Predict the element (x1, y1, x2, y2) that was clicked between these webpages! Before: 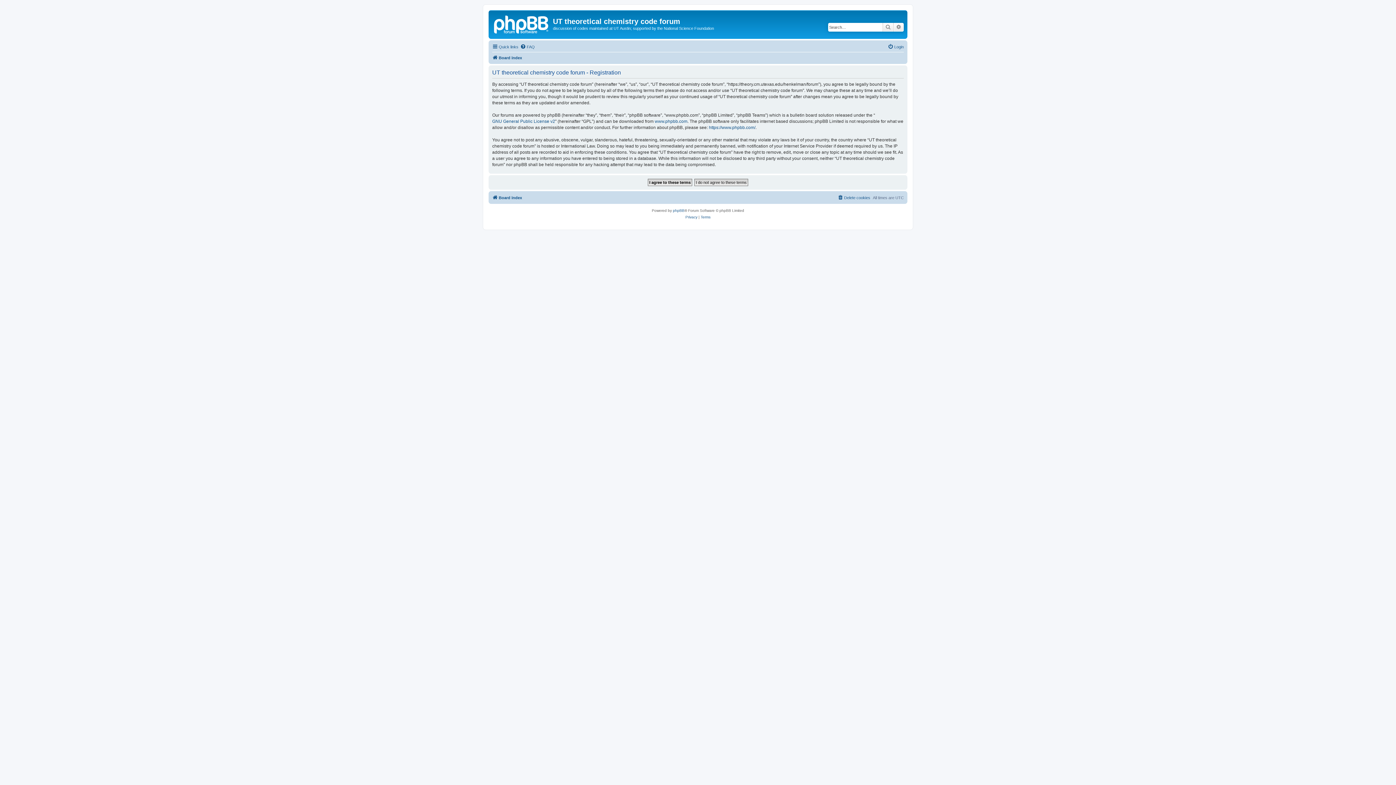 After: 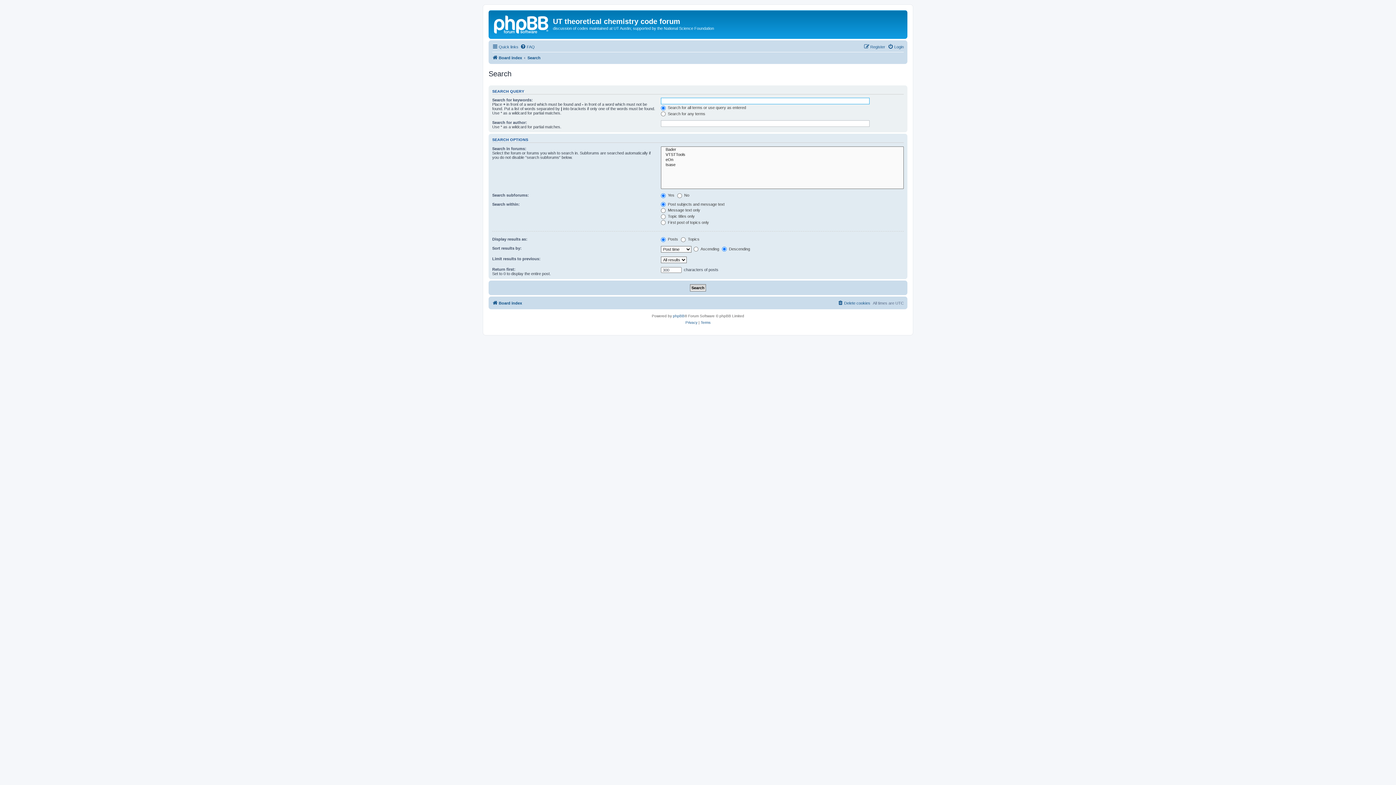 Action: bbox: (893, 22, 904, 31) label: Advanced search